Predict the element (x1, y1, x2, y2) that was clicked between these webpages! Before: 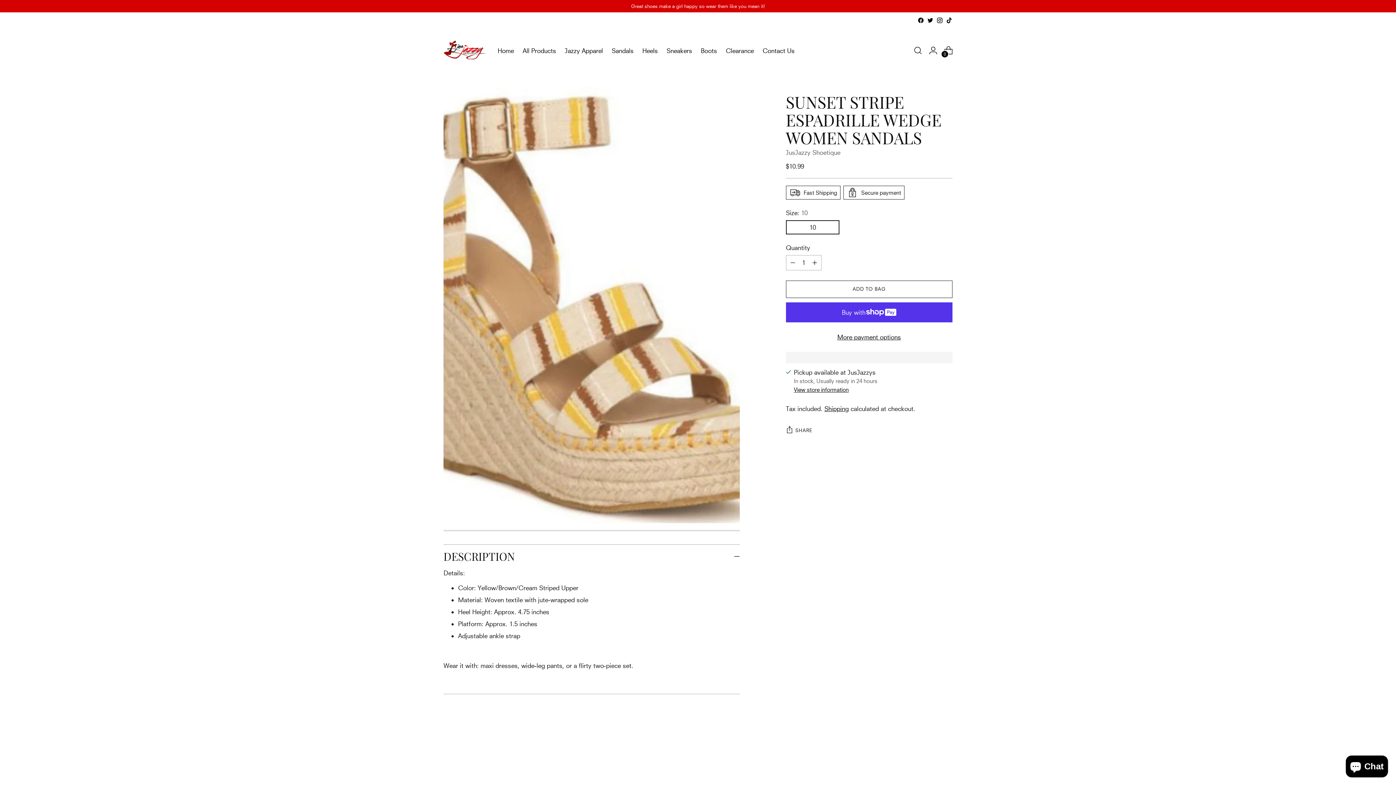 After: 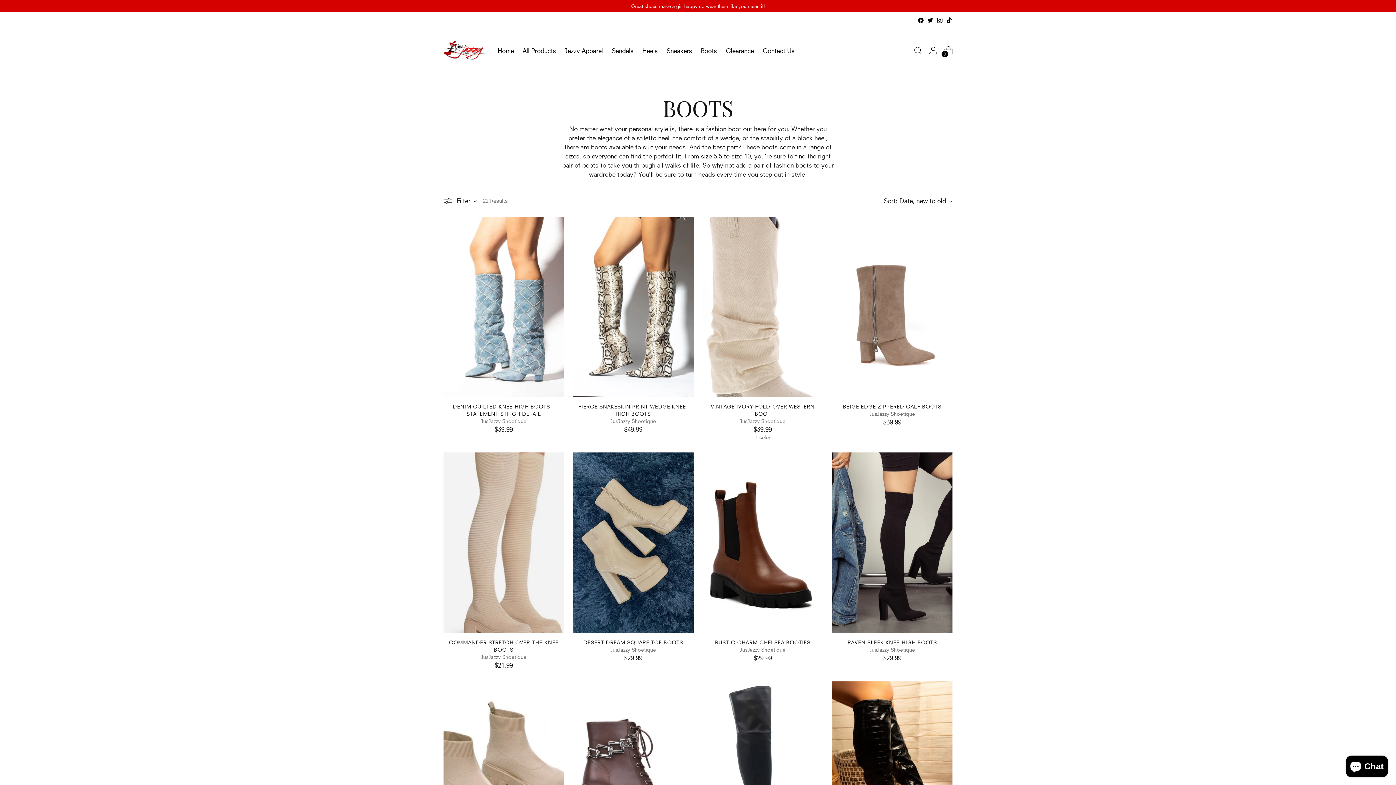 Action: bbox: (701, 42, 717, 58) label: Boots